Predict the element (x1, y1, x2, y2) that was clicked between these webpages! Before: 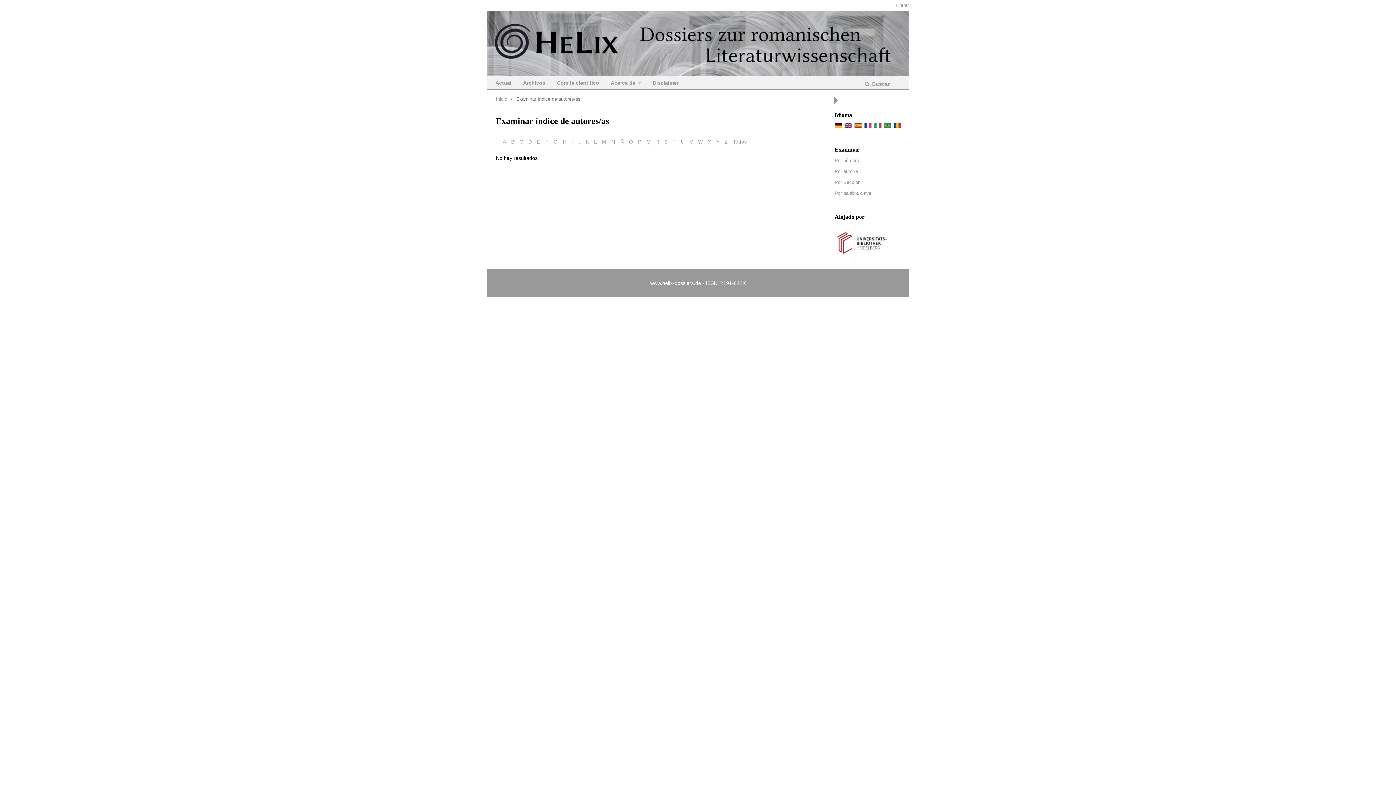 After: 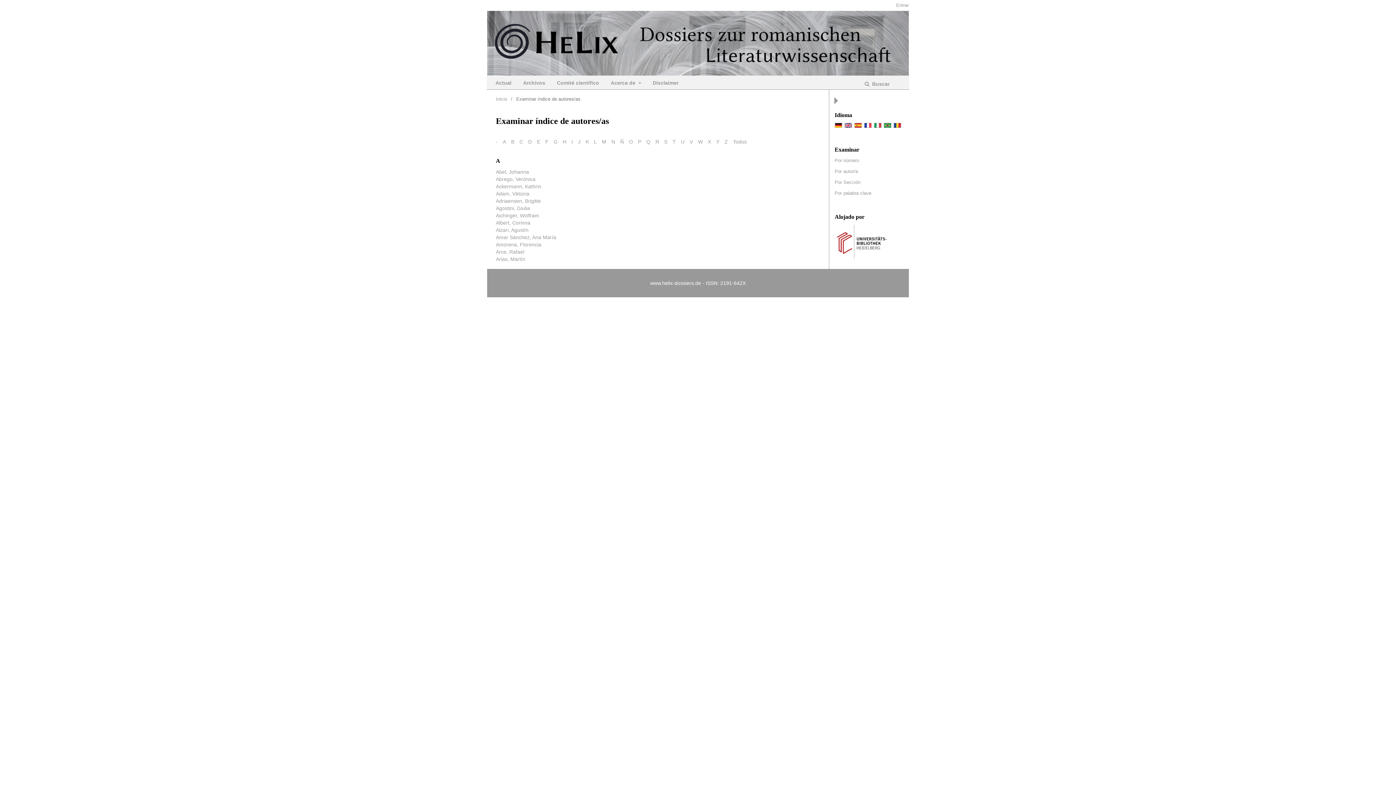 Action: label: A bbox: (502, 138, 506, 144)